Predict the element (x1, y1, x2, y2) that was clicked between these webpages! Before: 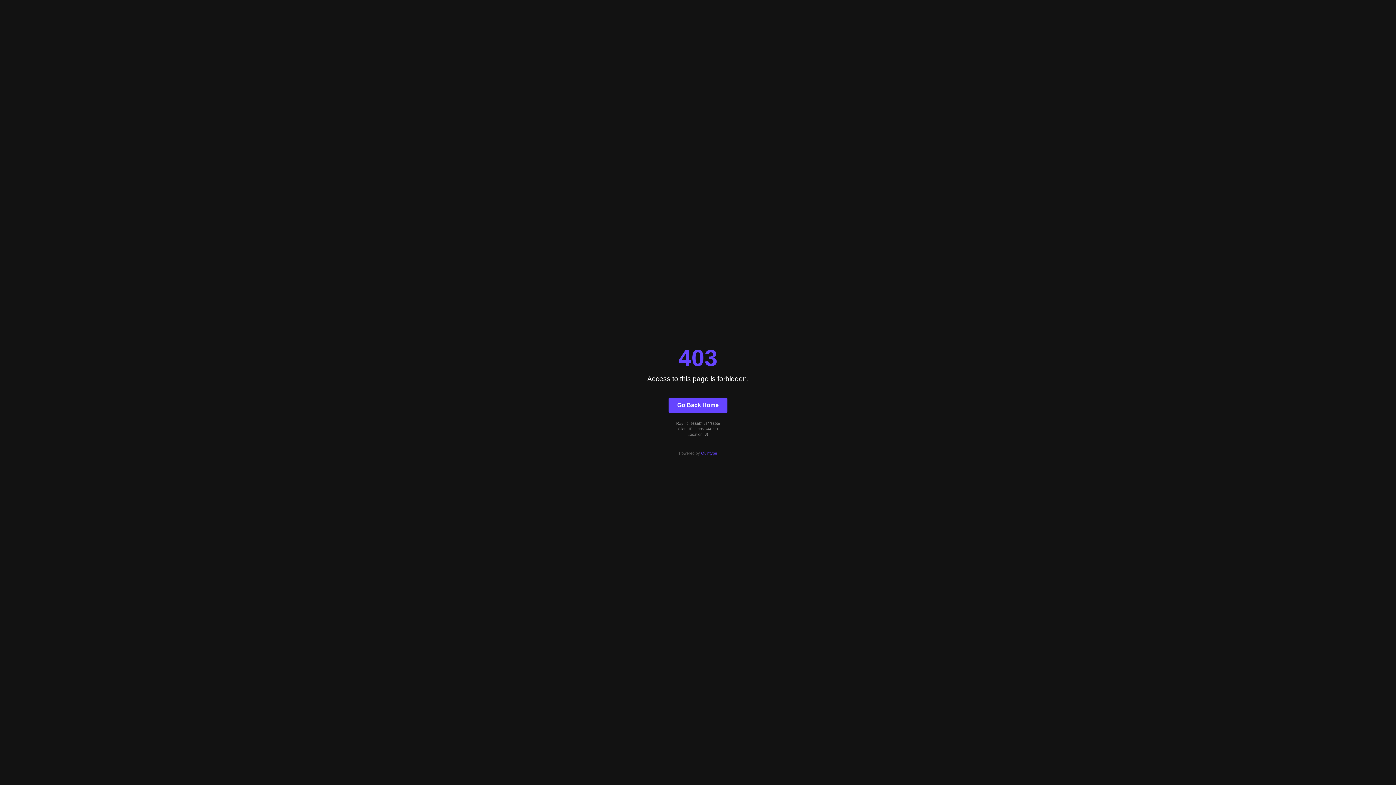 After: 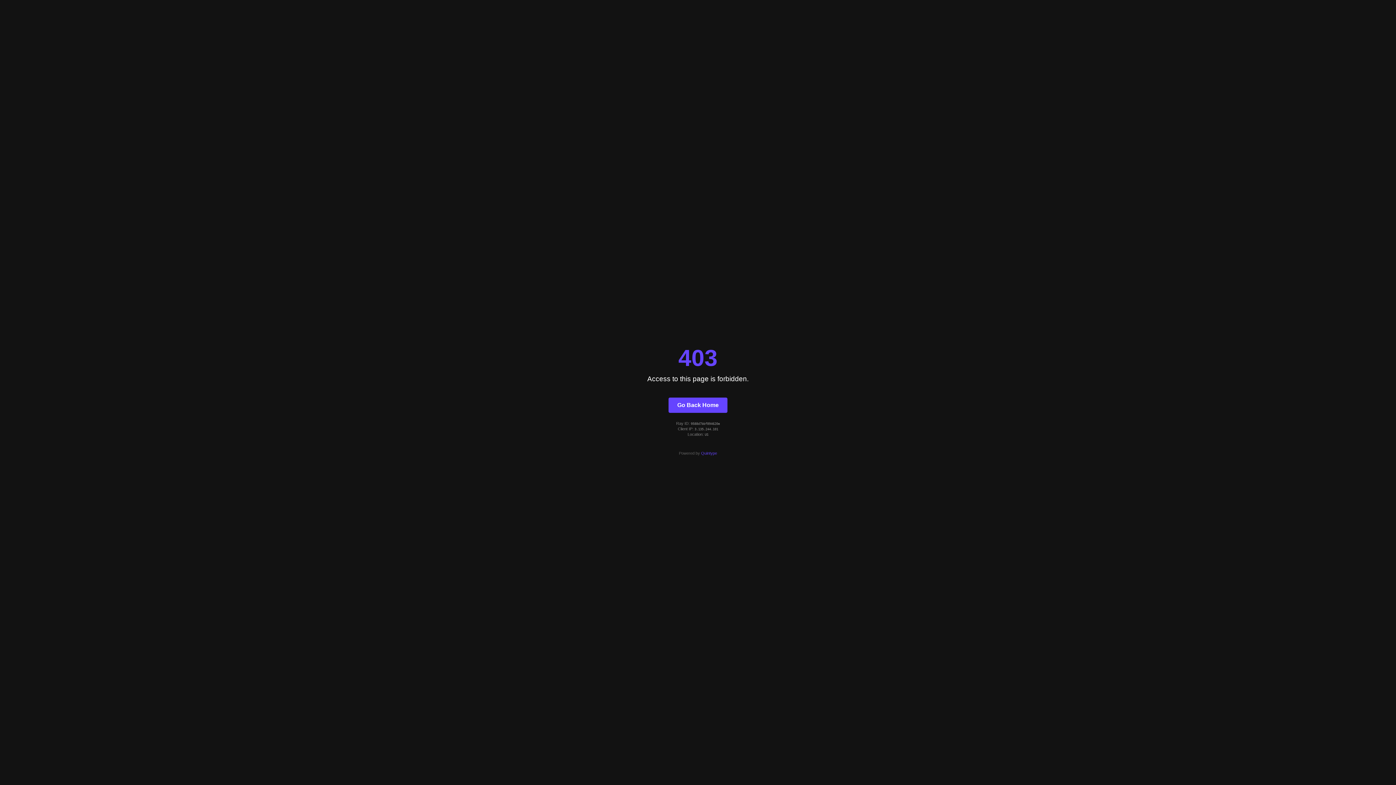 Action: label: Go Back Home bbox: (668, 397, 727, 412)